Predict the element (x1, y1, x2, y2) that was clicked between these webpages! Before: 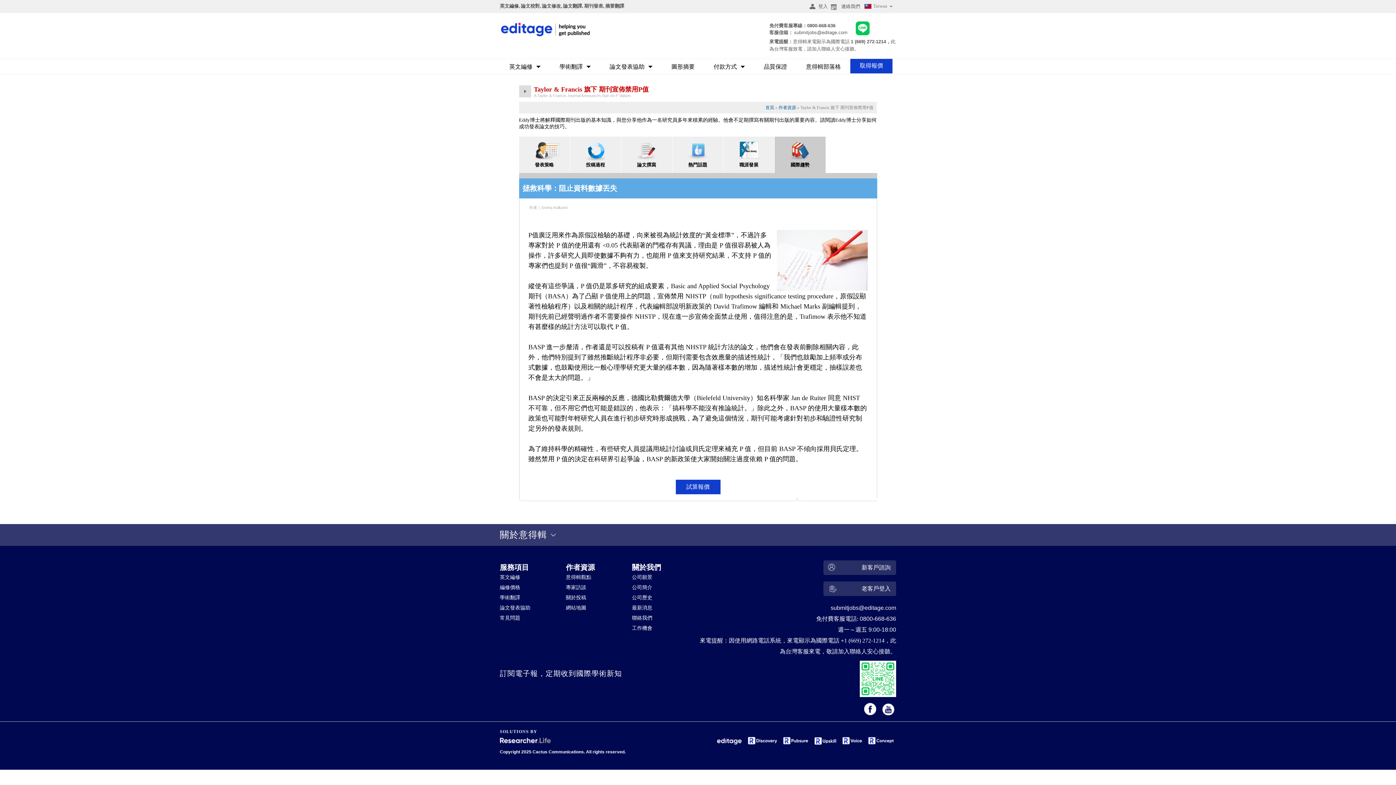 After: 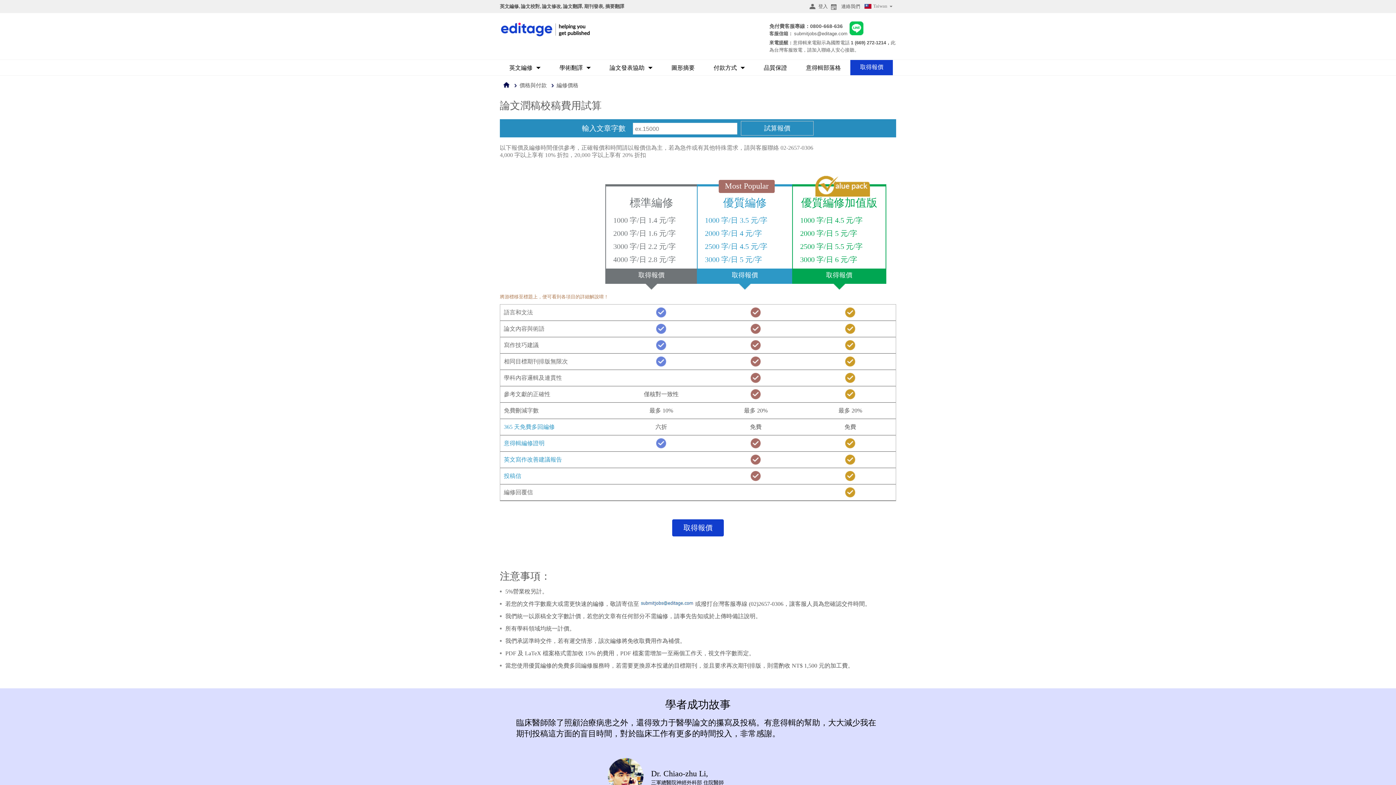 Action: label: 編修價格 bbox: (500, 585, 520, 590)